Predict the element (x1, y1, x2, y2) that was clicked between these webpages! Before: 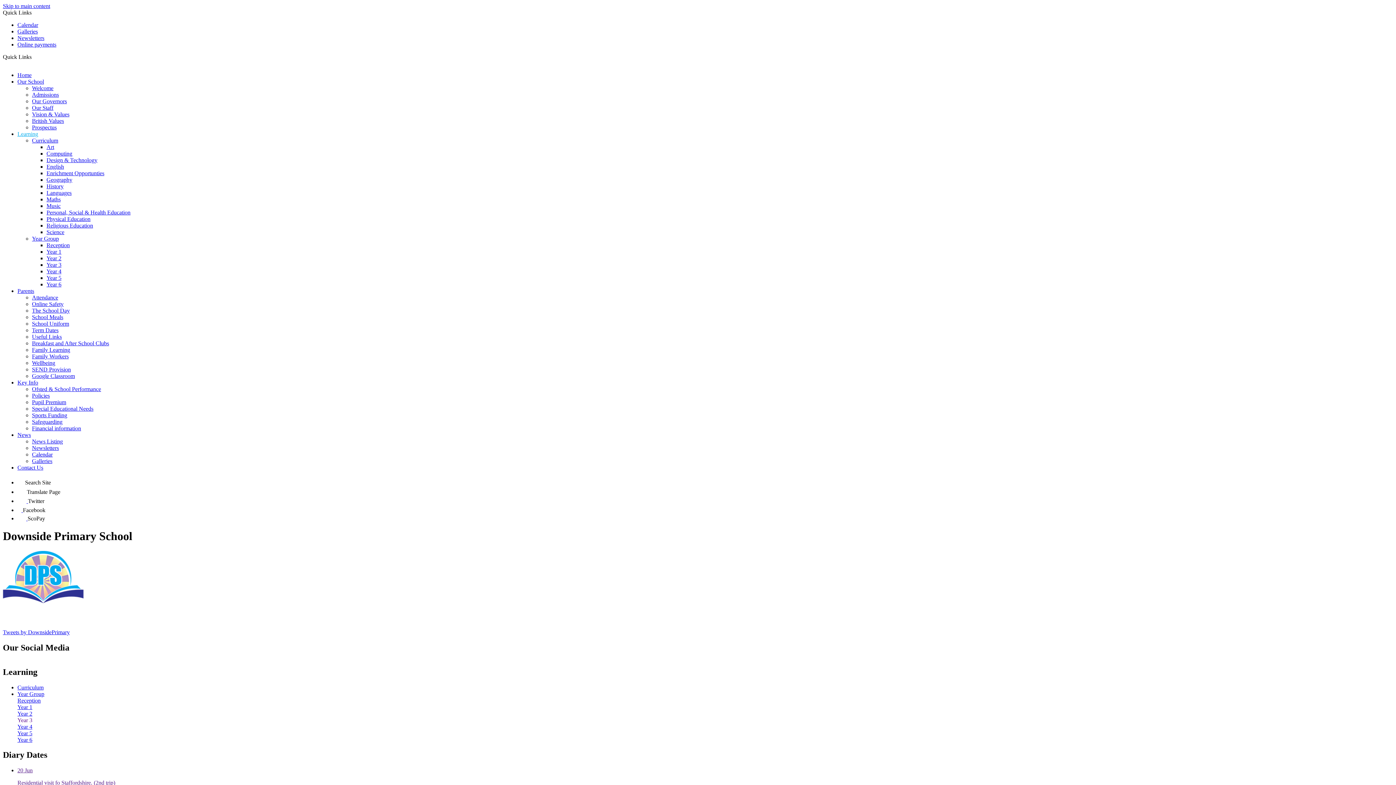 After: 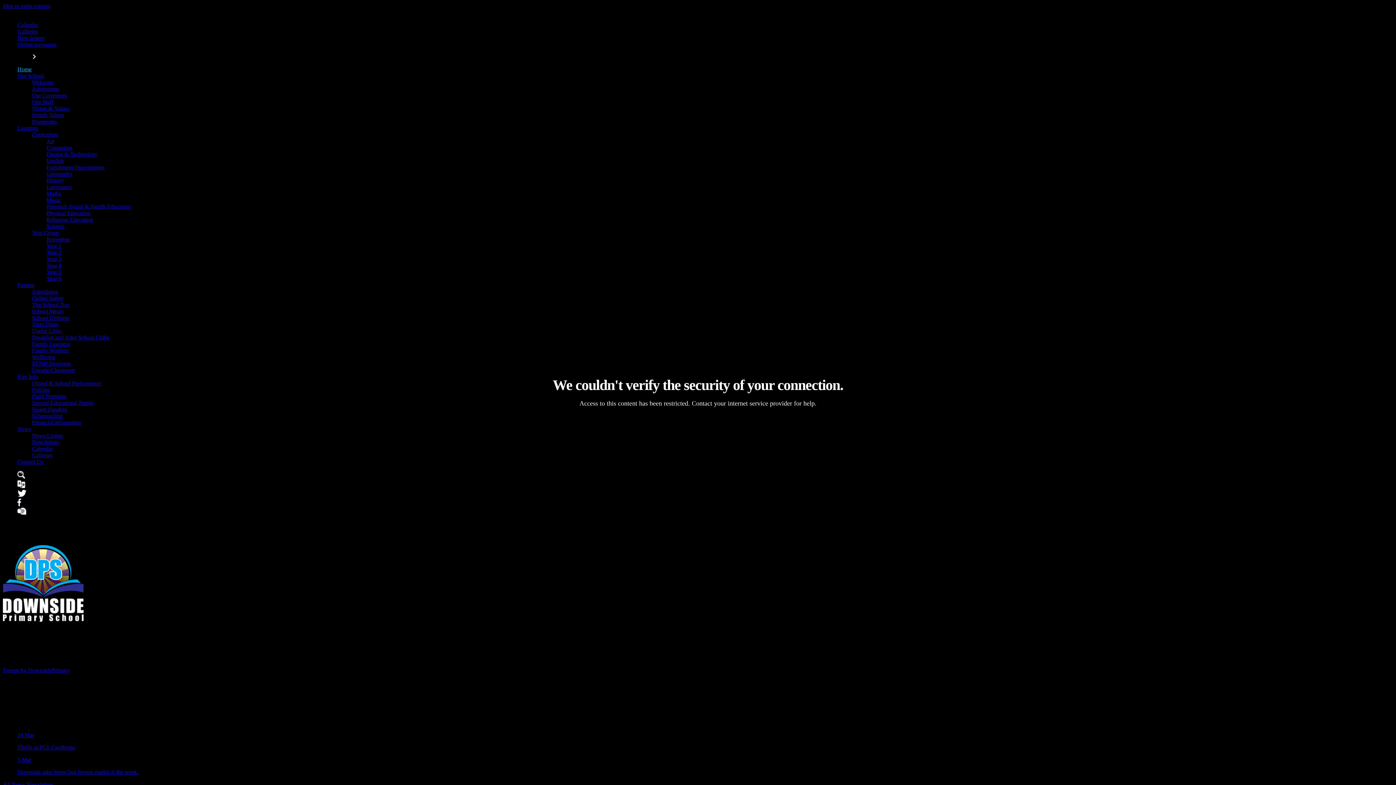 Action: bbox: (17, 72, 31, 78) label: Home